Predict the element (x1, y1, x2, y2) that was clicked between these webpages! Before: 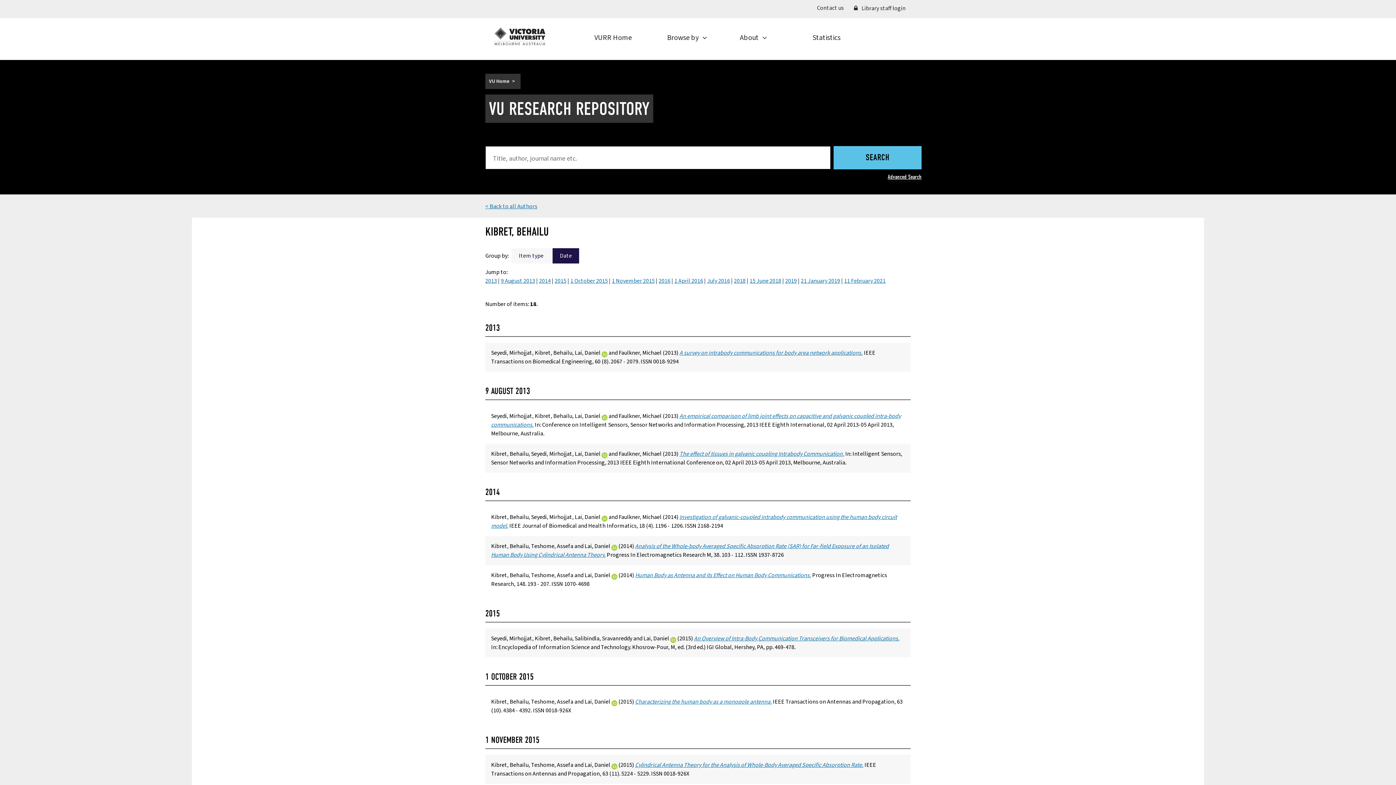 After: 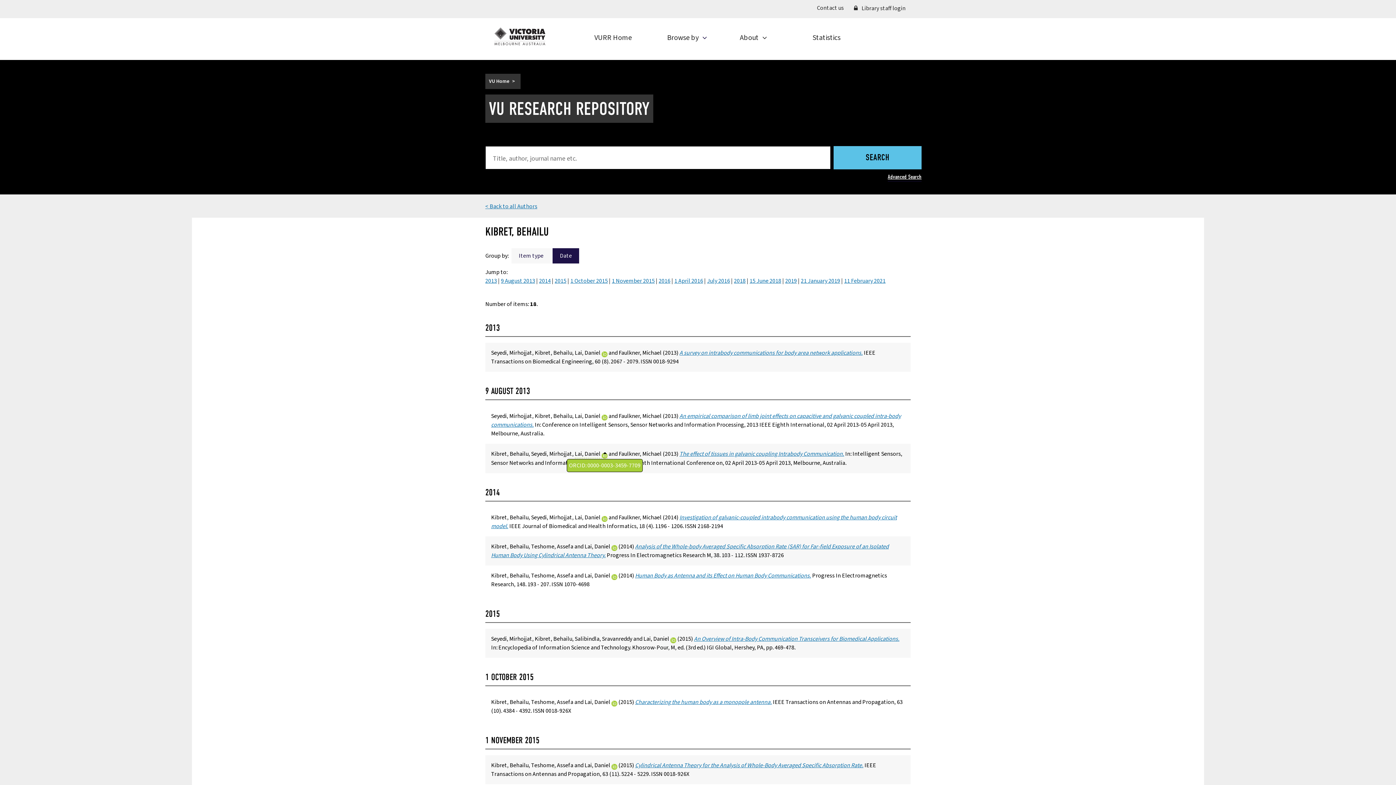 Action: bbox: (601, 450, 607, 458) label: (external link)